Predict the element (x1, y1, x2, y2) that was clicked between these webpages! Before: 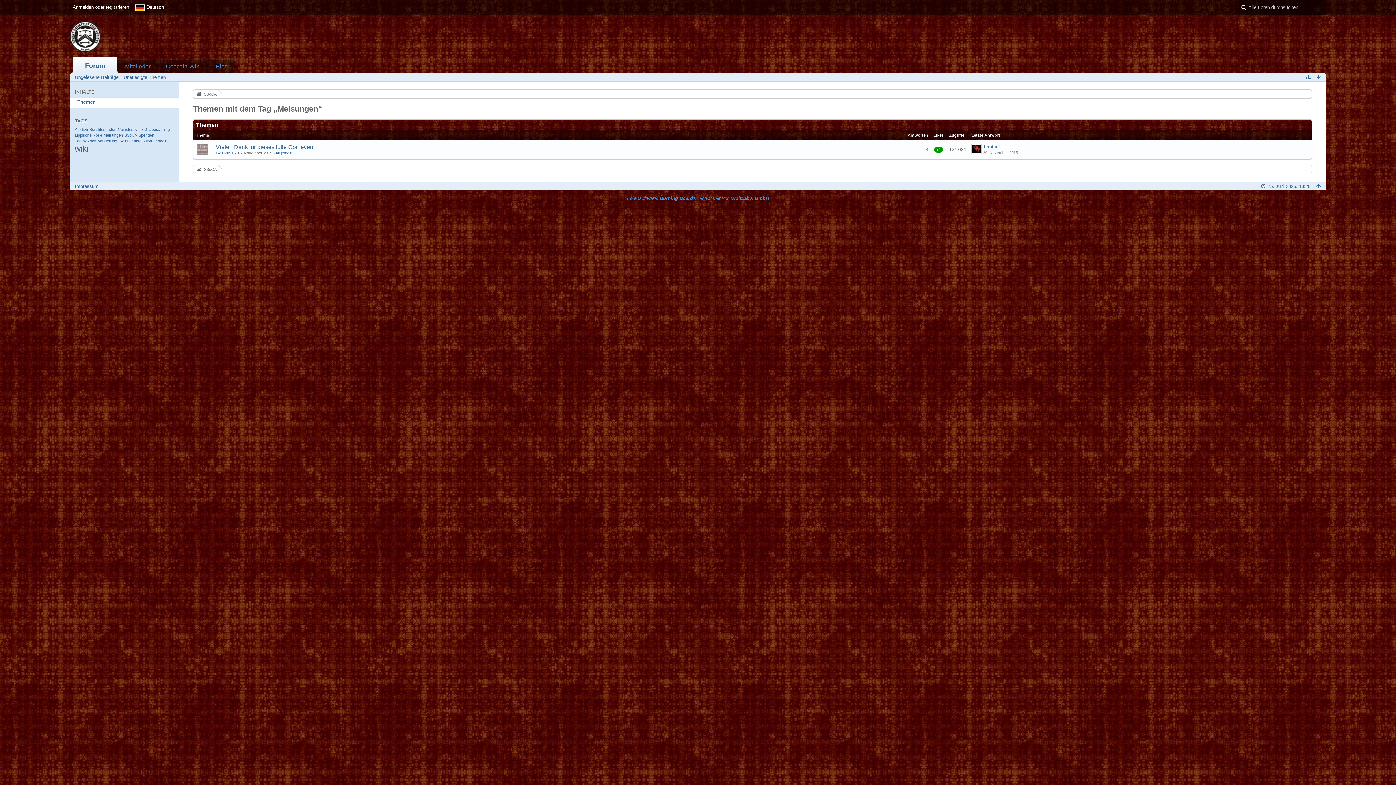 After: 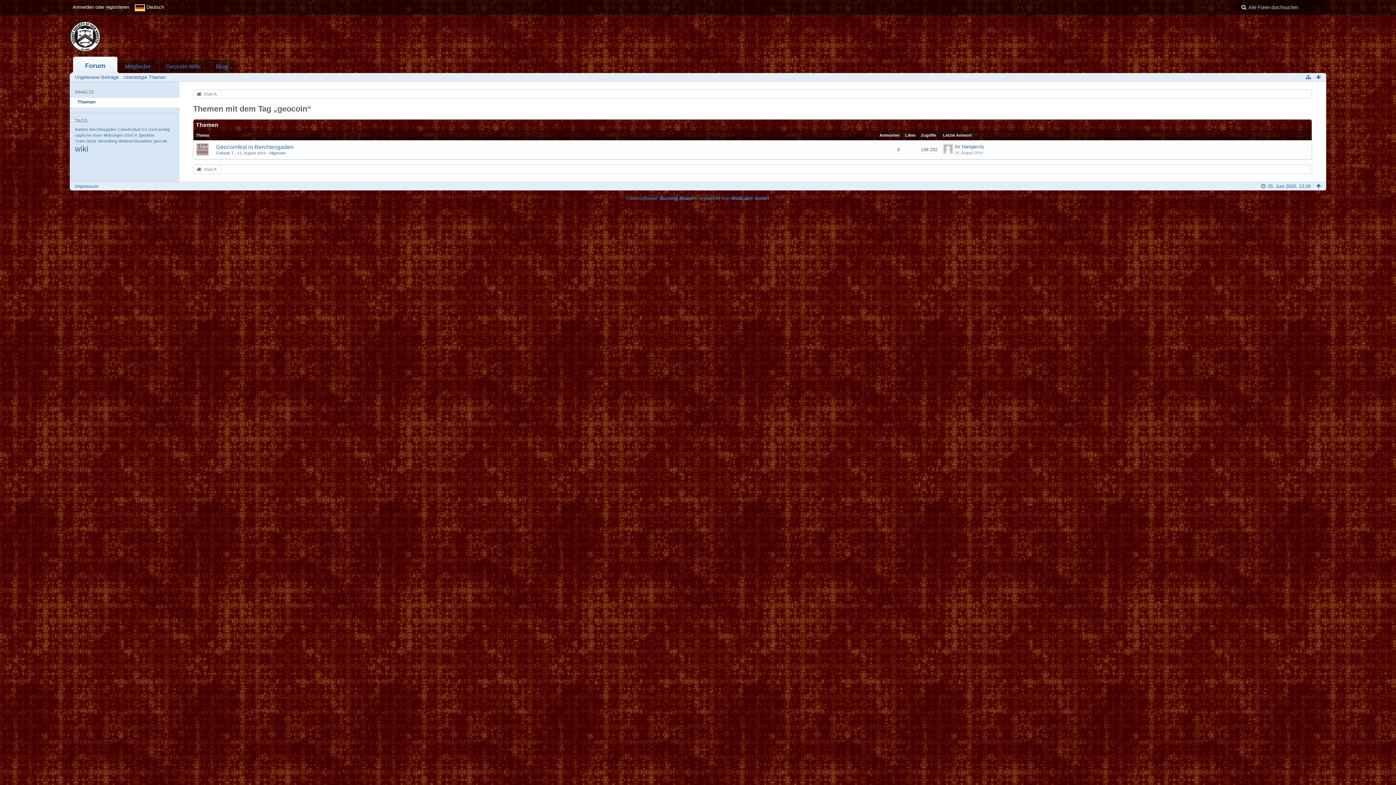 Action: label: geocoin bbox: (153, 138, 167, 143)